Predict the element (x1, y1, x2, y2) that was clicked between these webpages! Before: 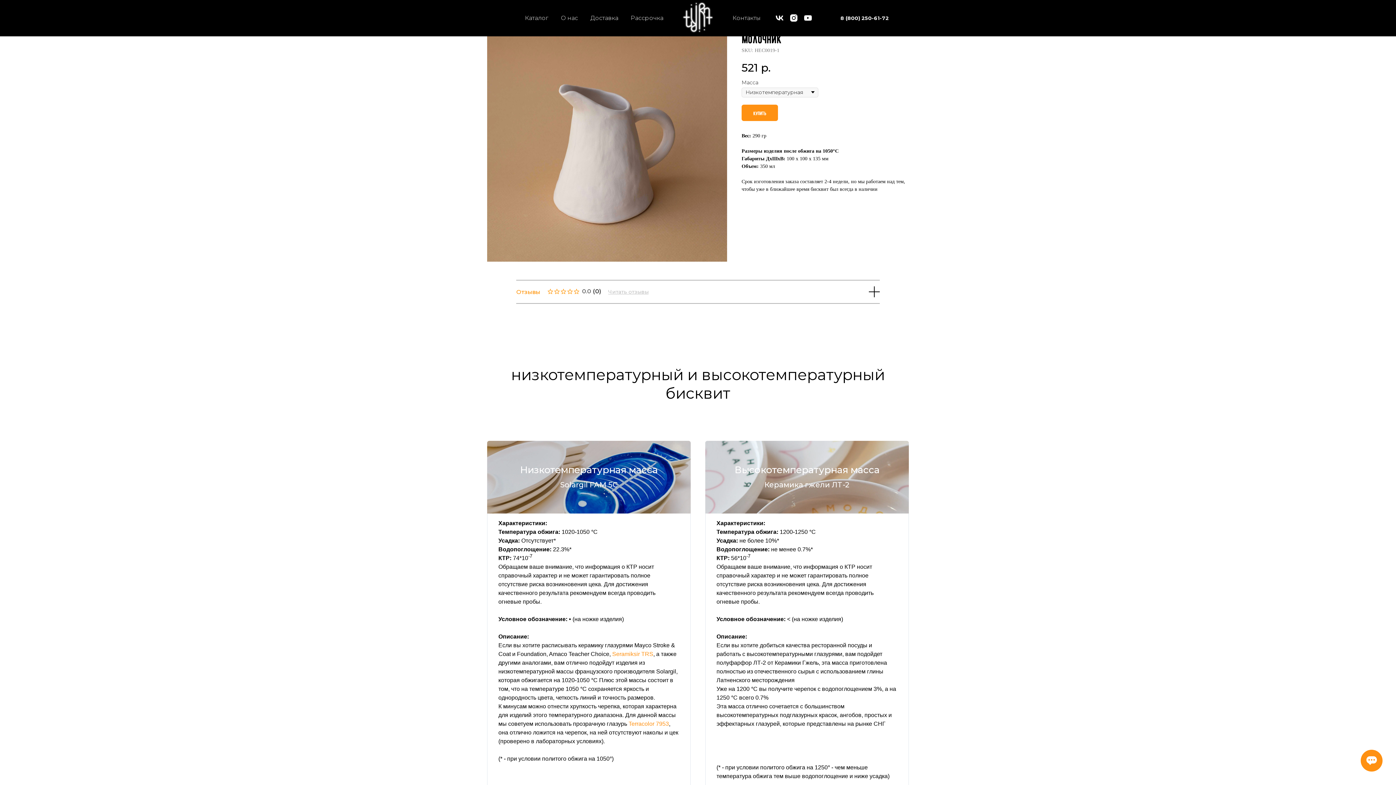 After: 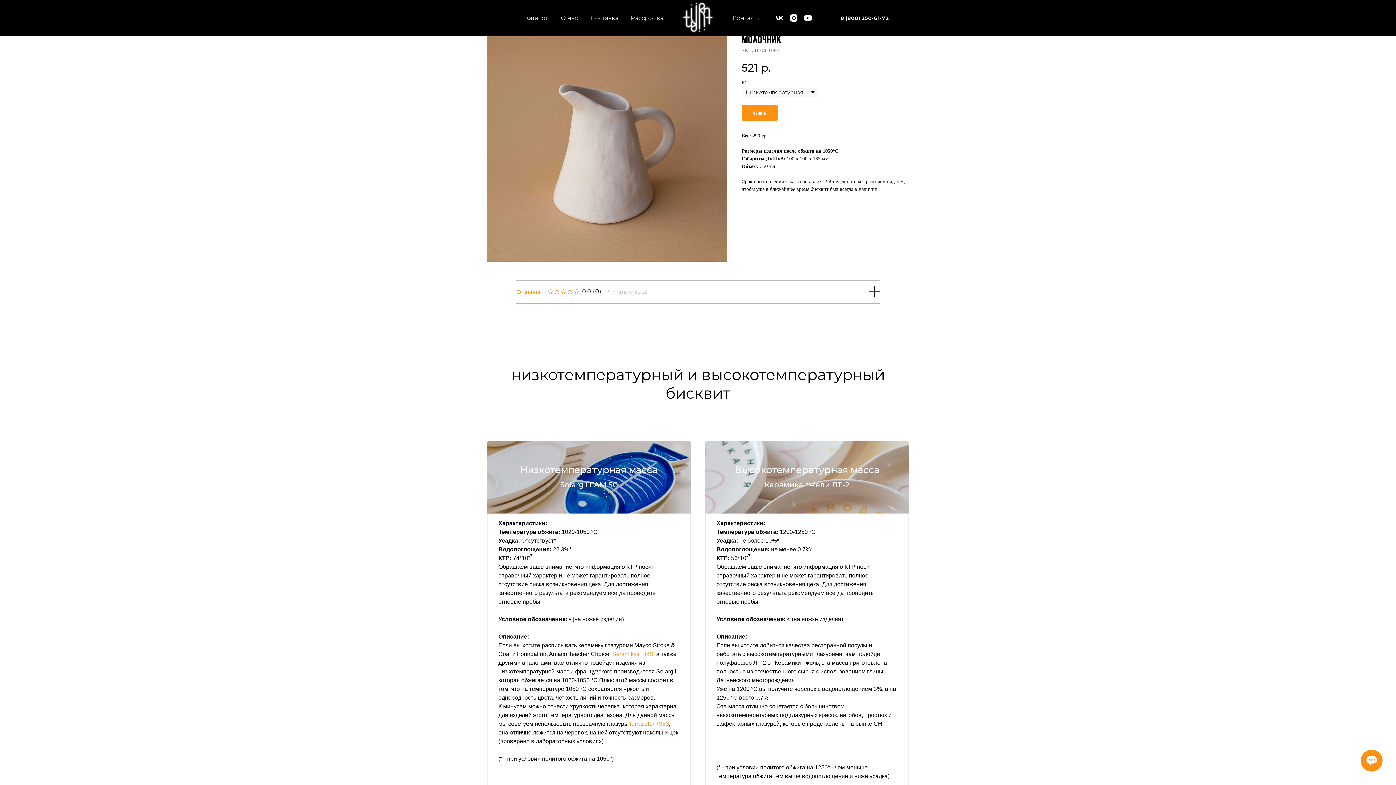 Action: label: vk bbox: (775, 13, 784, 22)